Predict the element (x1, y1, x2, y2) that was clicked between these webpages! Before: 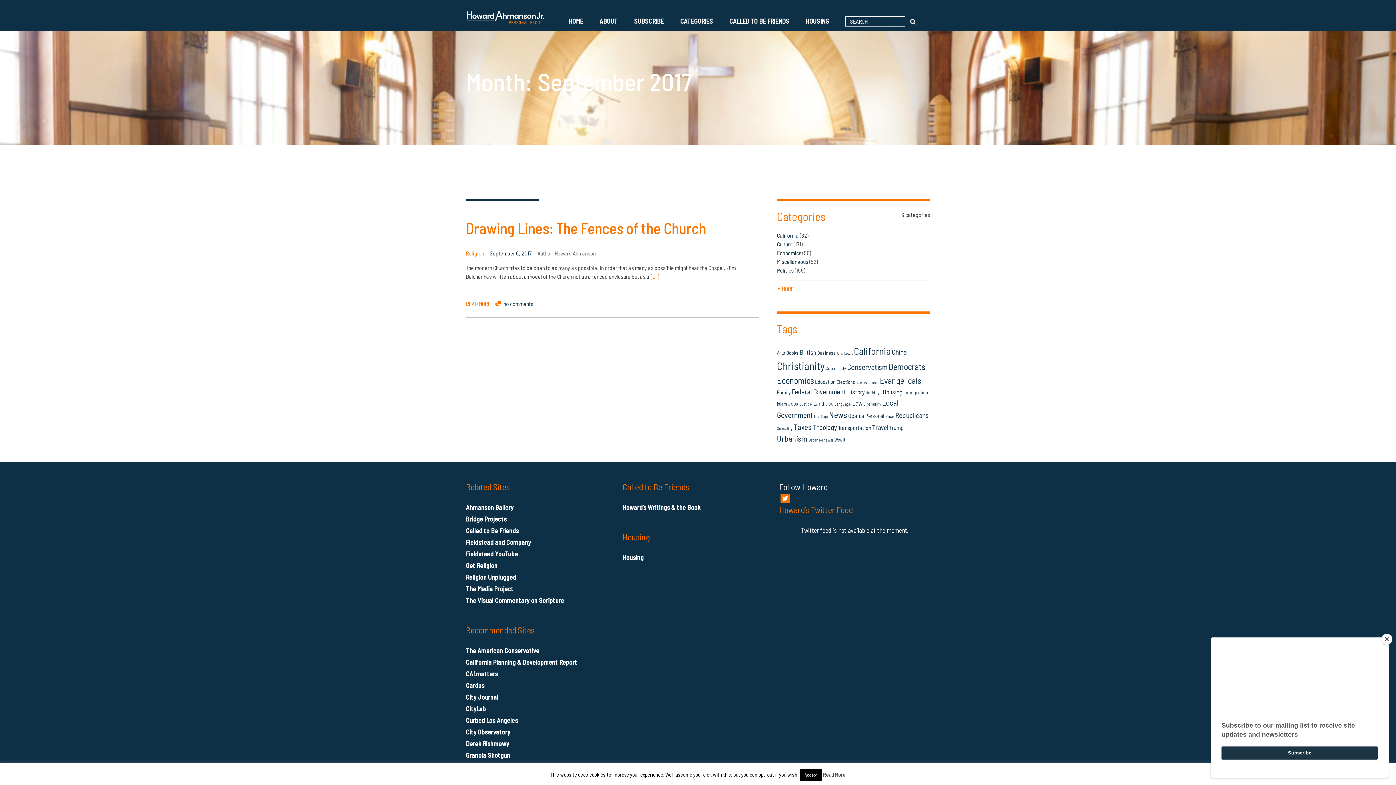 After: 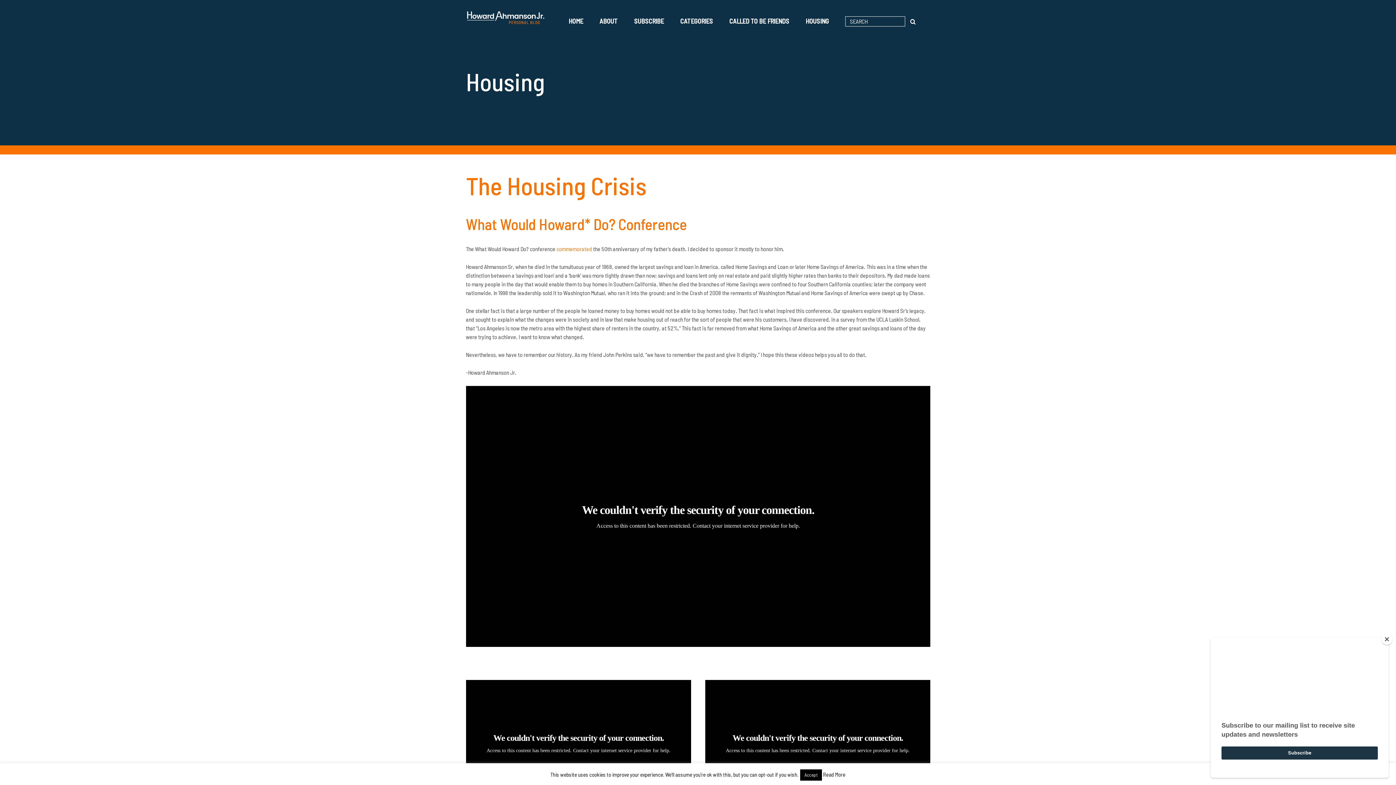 Action: label: HOUSING bbox: (805, 17, 829, 25)